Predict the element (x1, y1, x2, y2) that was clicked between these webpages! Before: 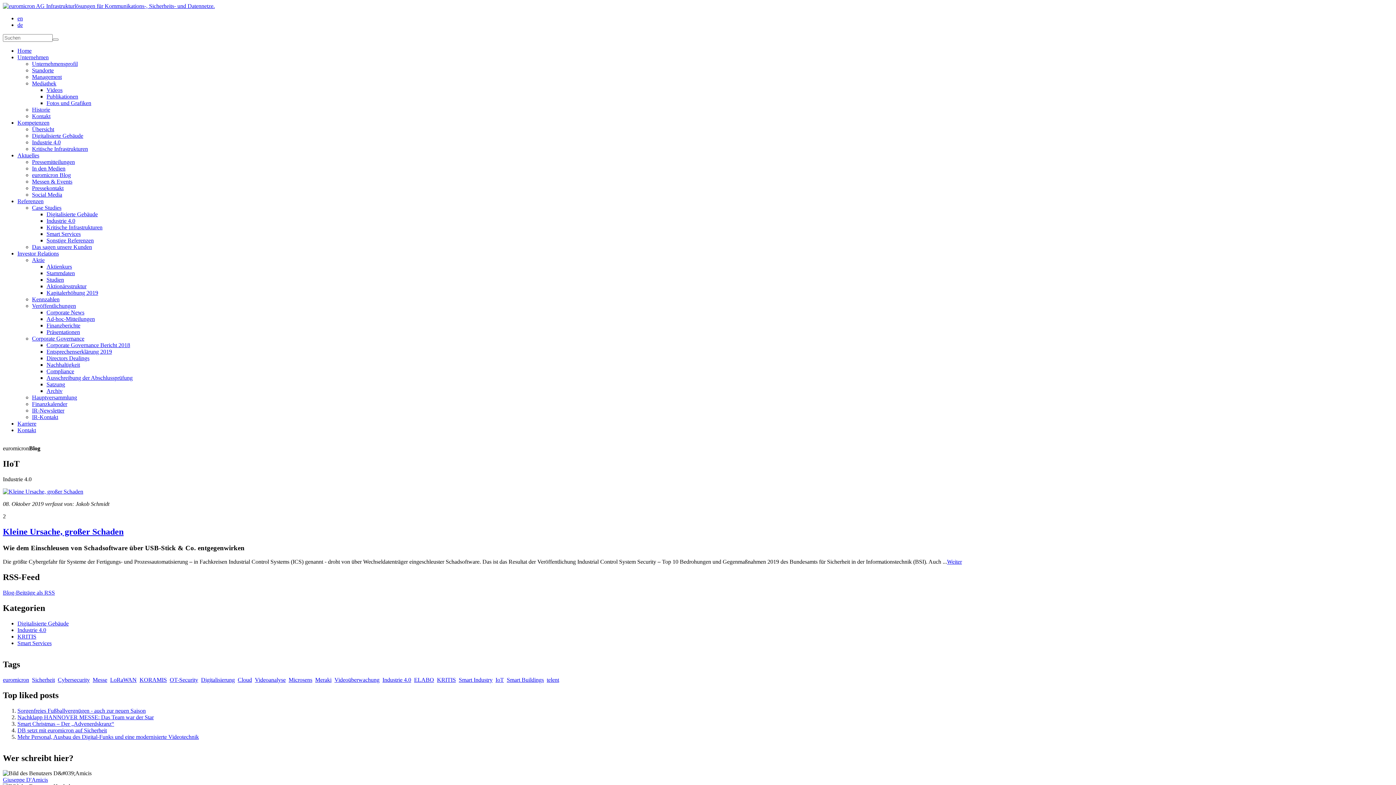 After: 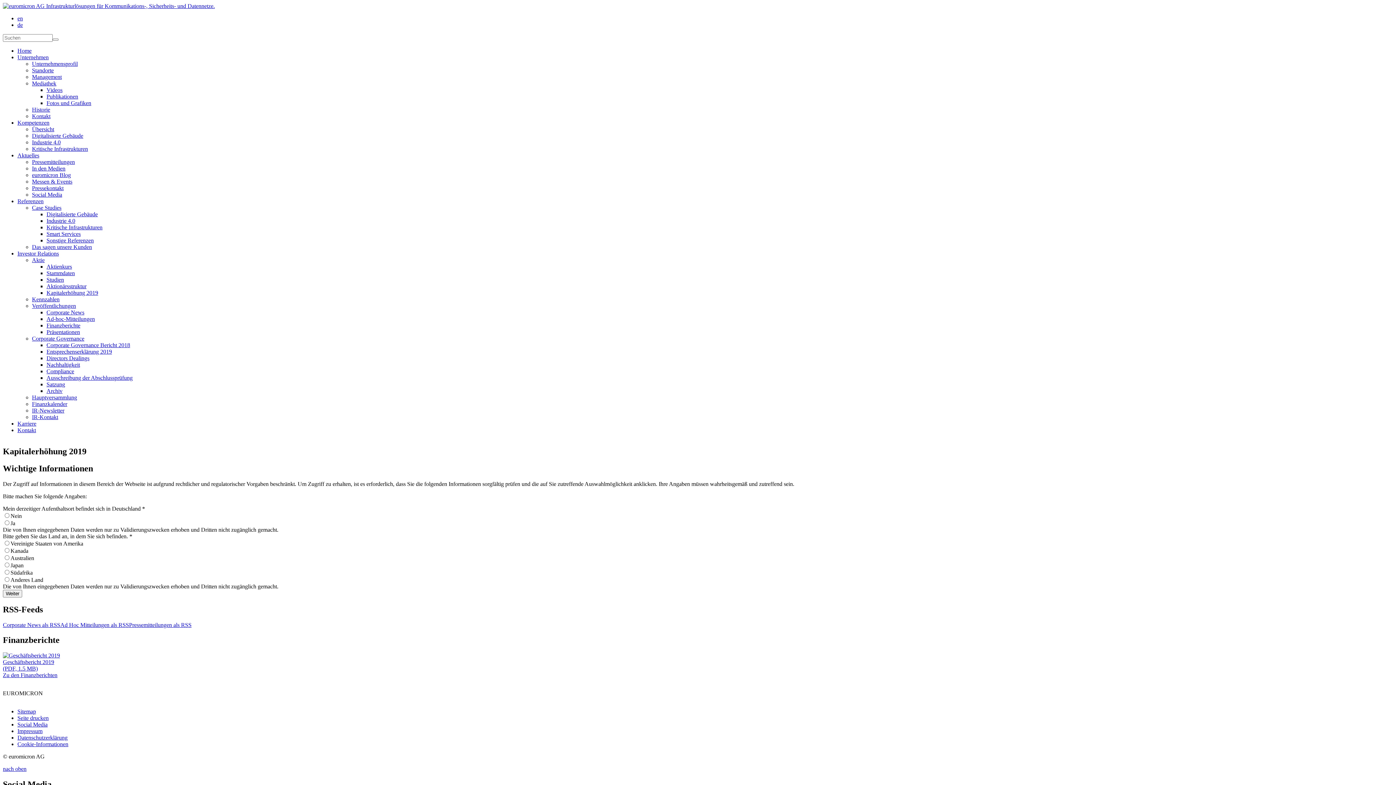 Action: label: Kapitalerhöhung 2019 bbox: (46, 289, 98, 296)